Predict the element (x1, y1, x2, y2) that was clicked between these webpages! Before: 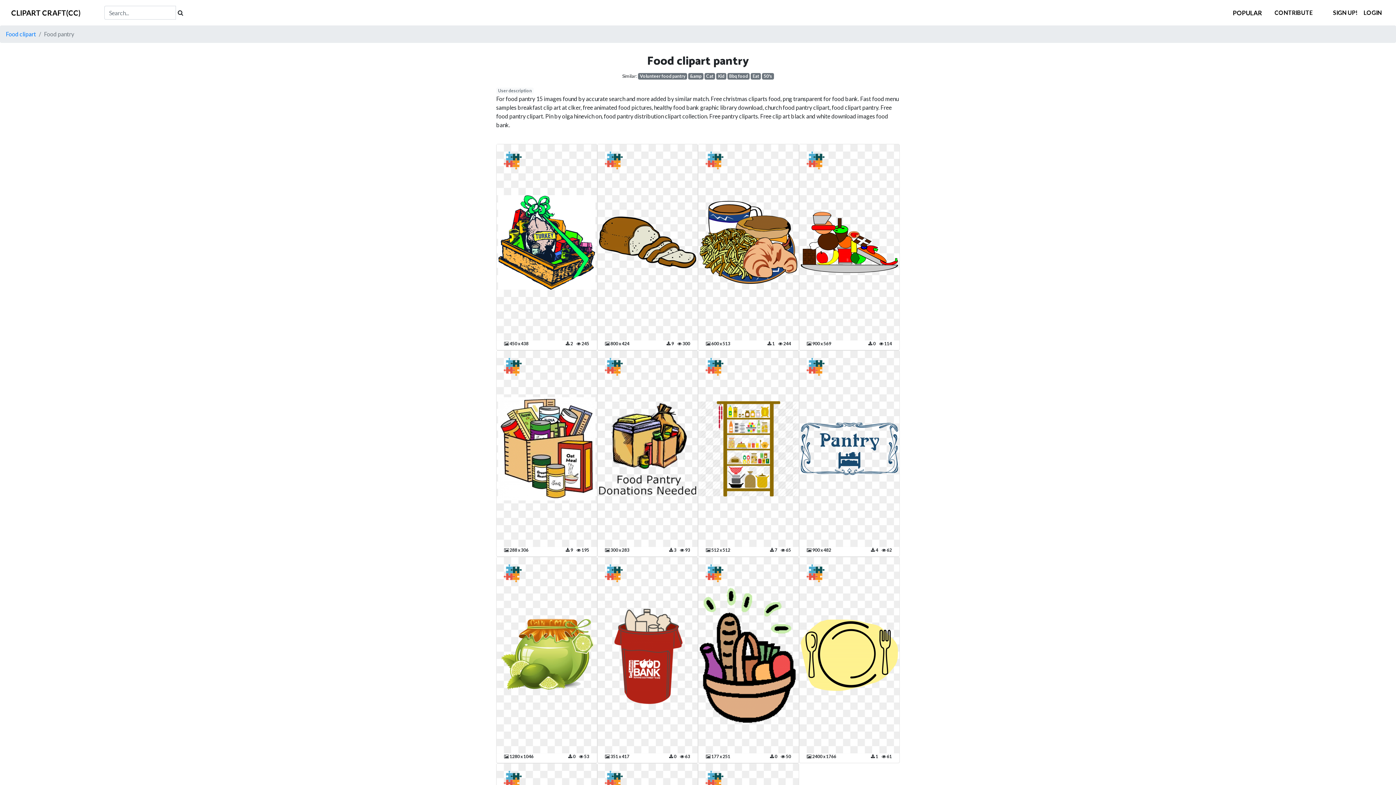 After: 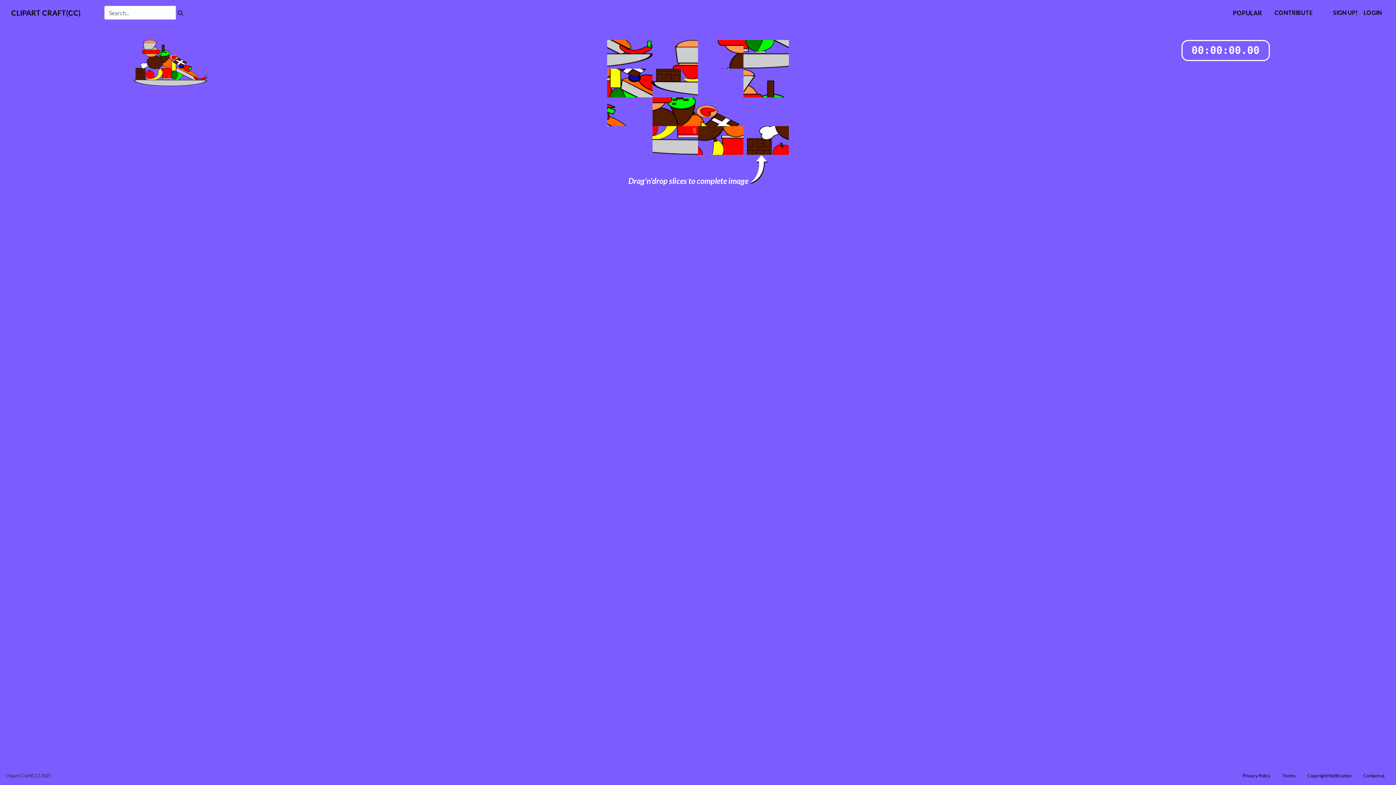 Action: bbox: (806, 156, 824, 162)